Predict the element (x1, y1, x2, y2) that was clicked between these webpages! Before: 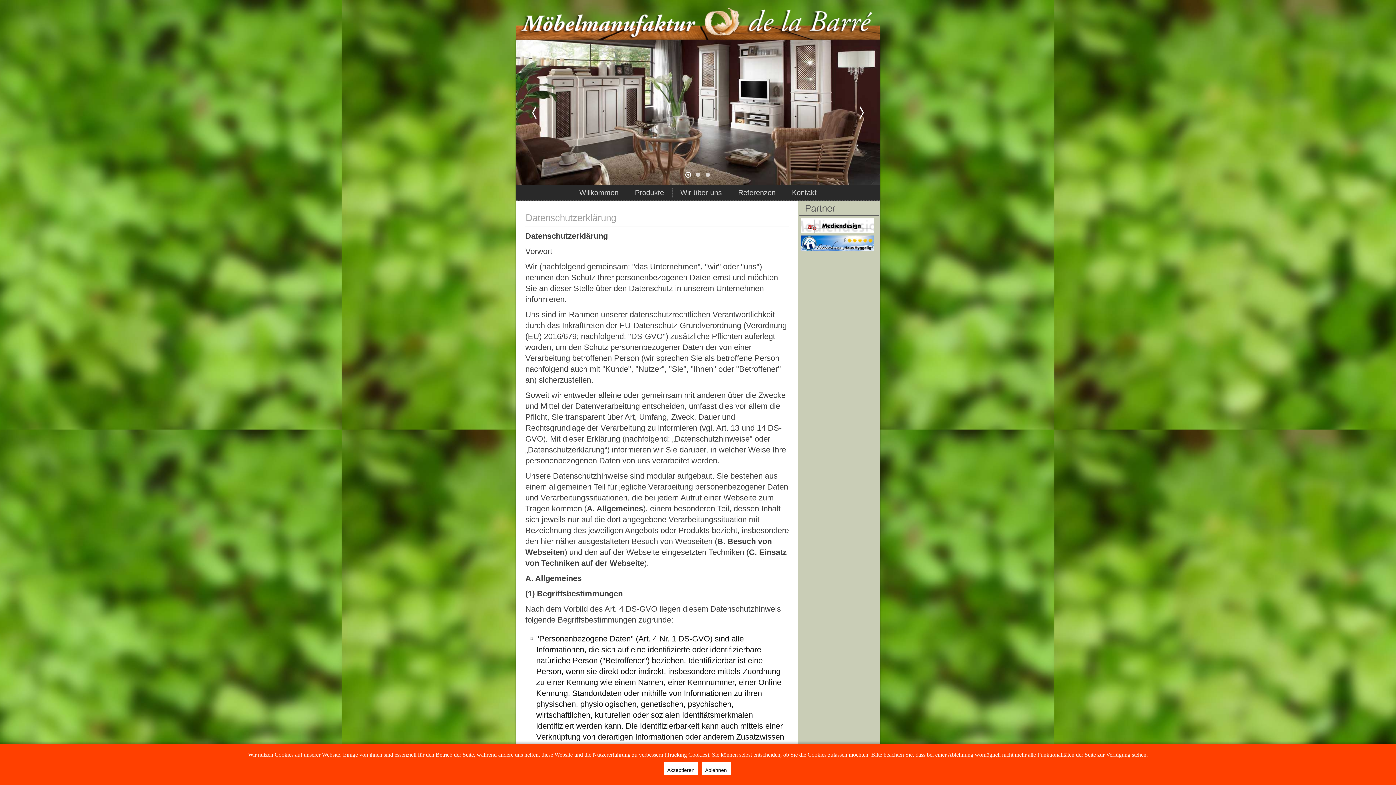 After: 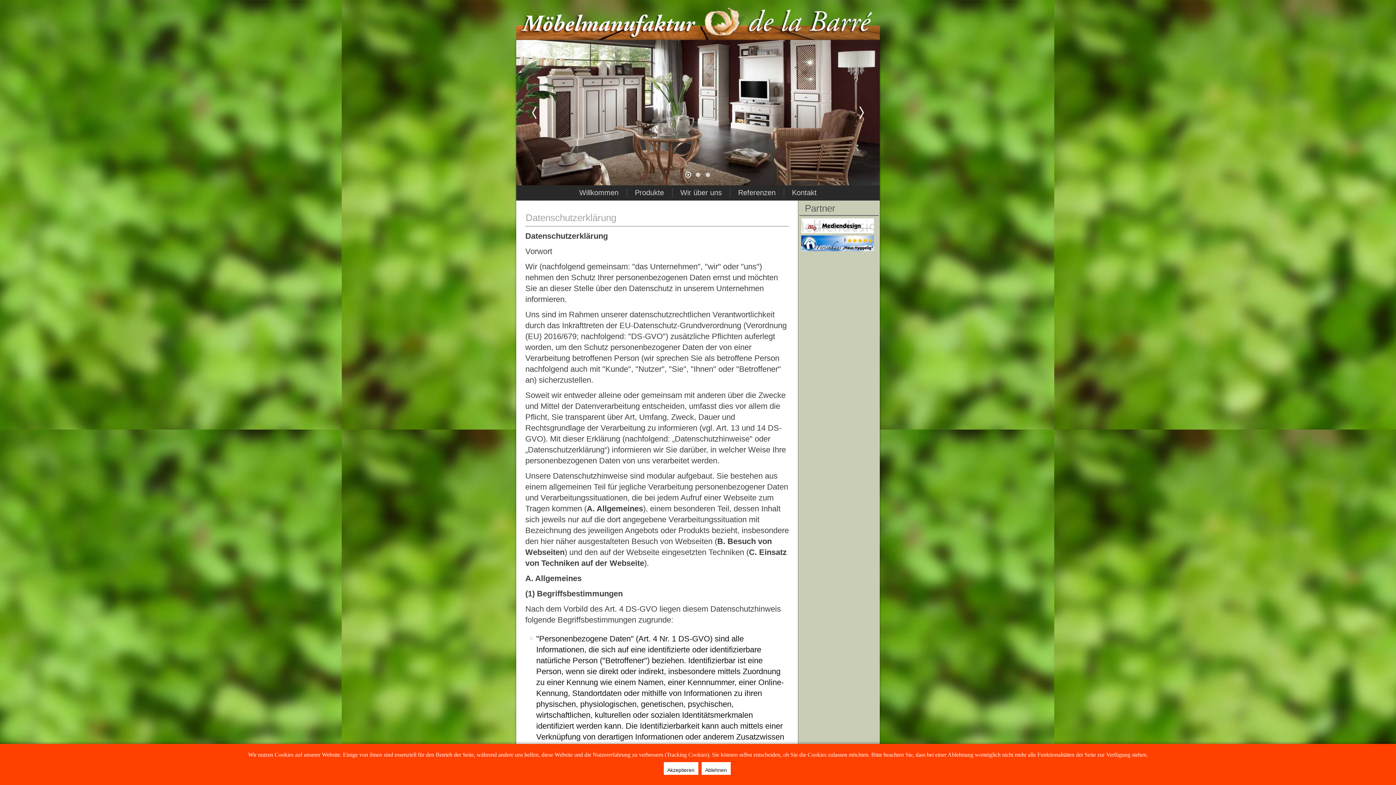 Action: bbox: (801, 228, 874, 234)